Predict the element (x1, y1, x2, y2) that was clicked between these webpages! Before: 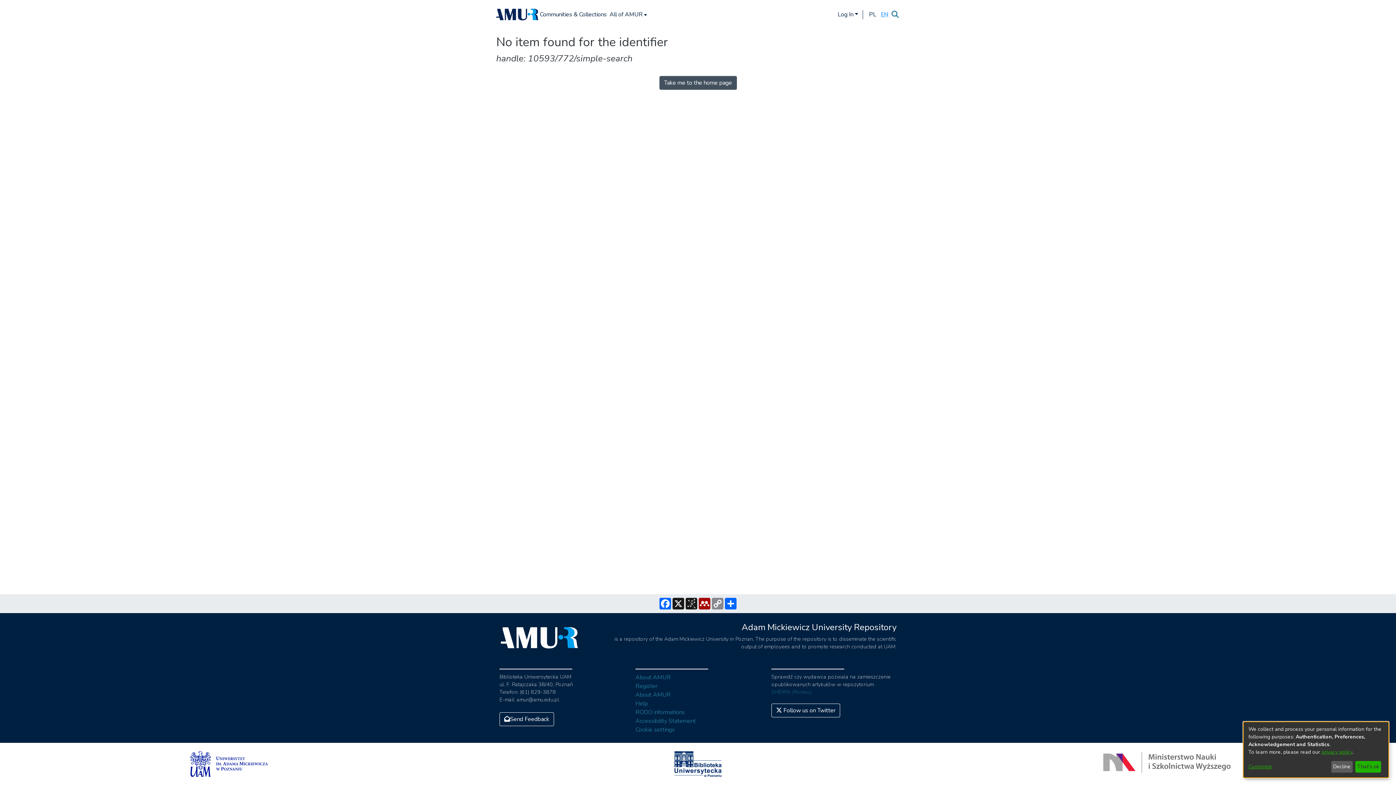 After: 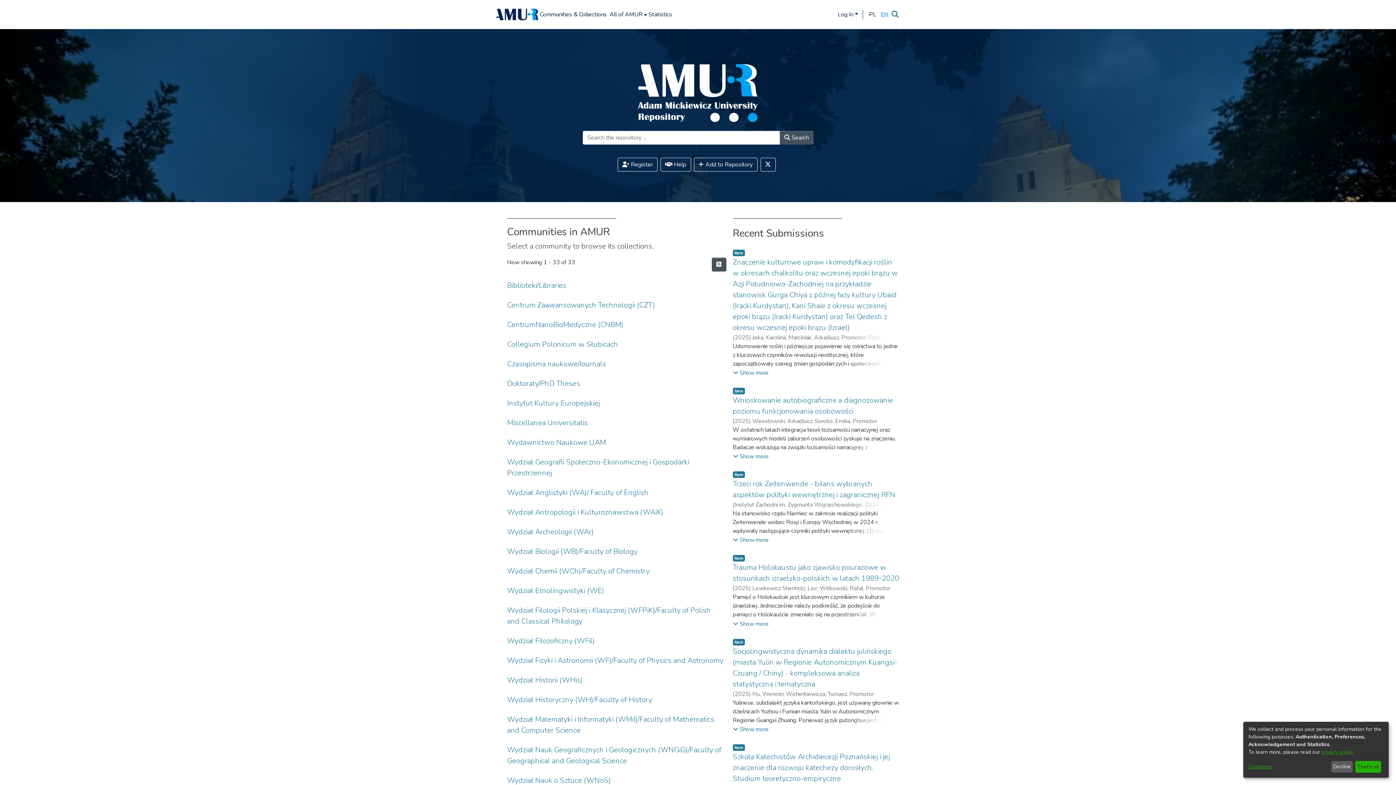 Action: bbox: (496, 8, 538, 20) label: Home